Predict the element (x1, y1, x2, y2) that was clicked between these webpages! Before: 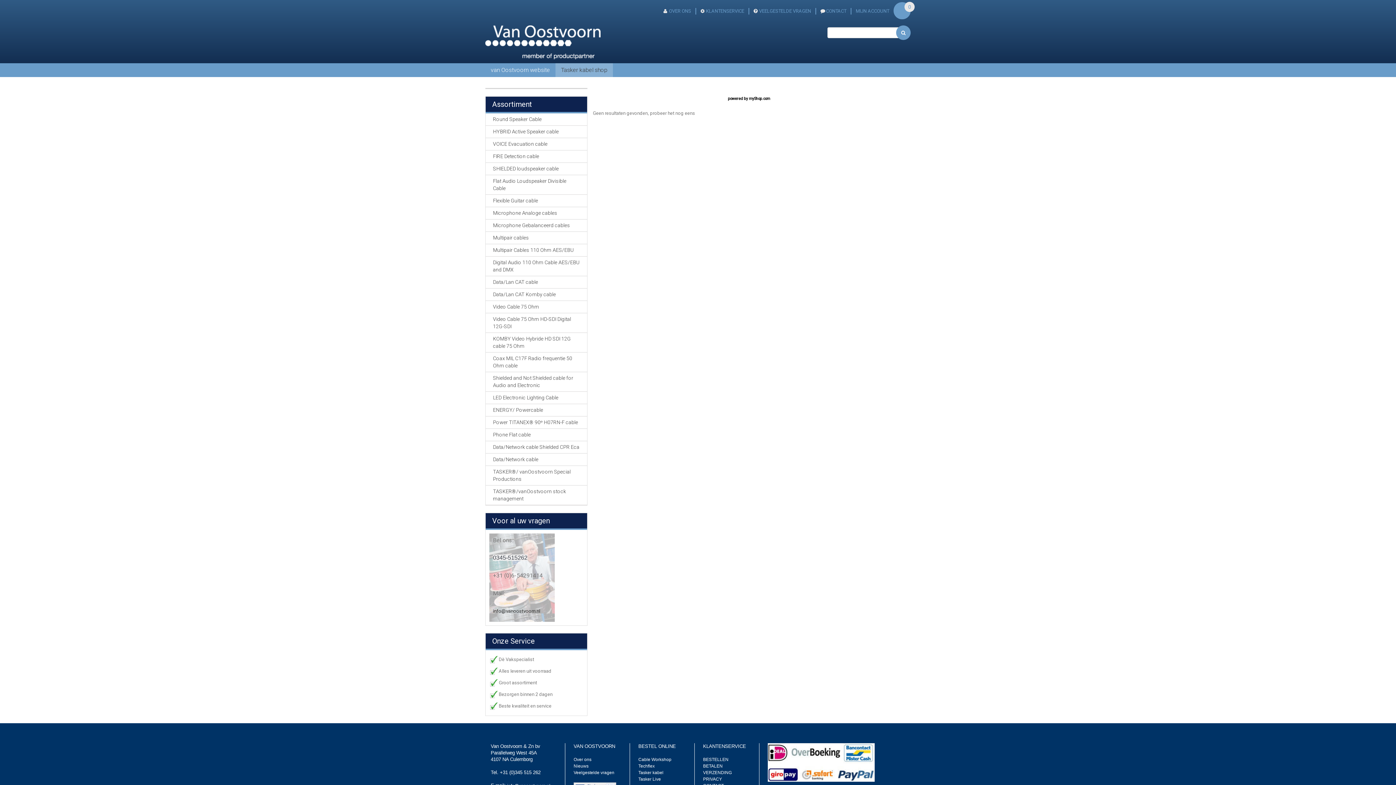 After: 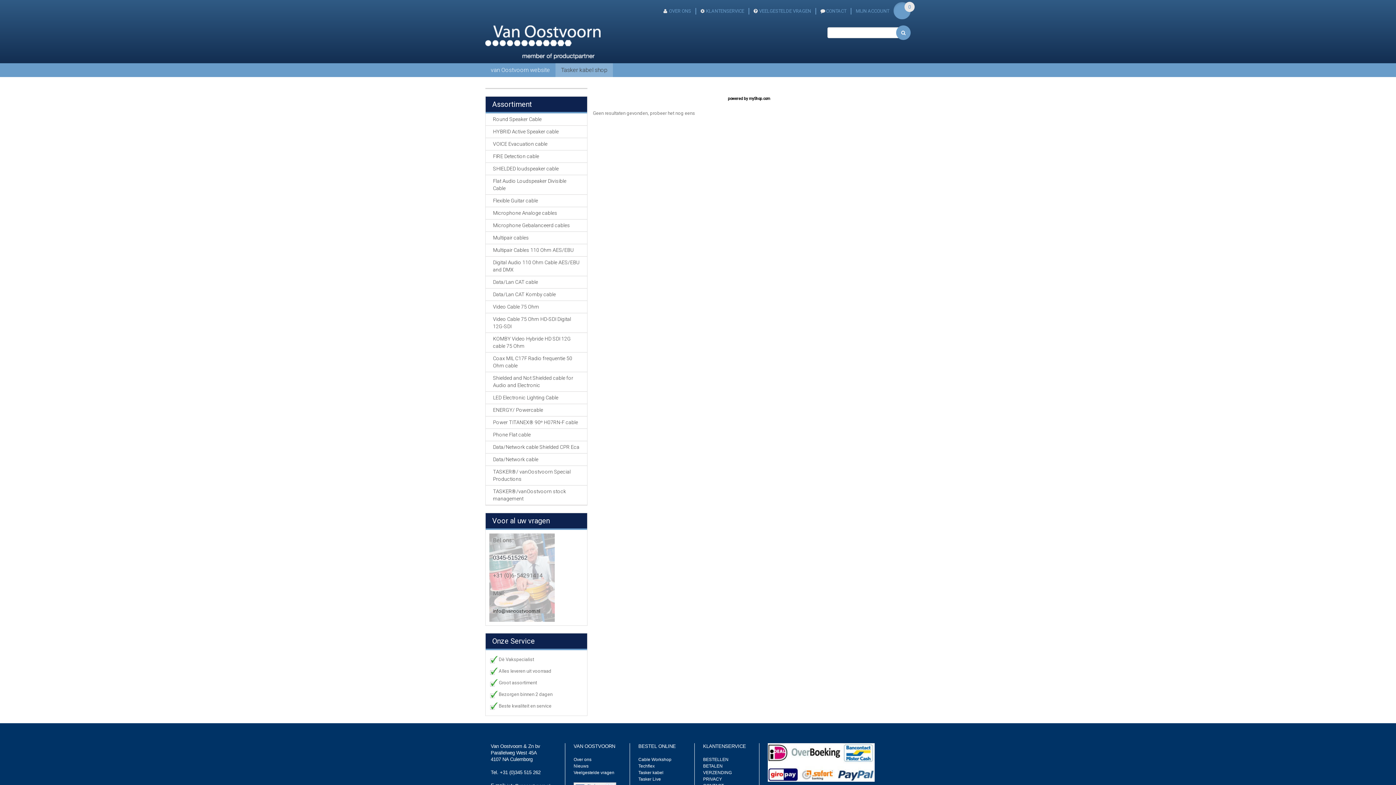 Action: bbox: (893, 2, 910, 19)